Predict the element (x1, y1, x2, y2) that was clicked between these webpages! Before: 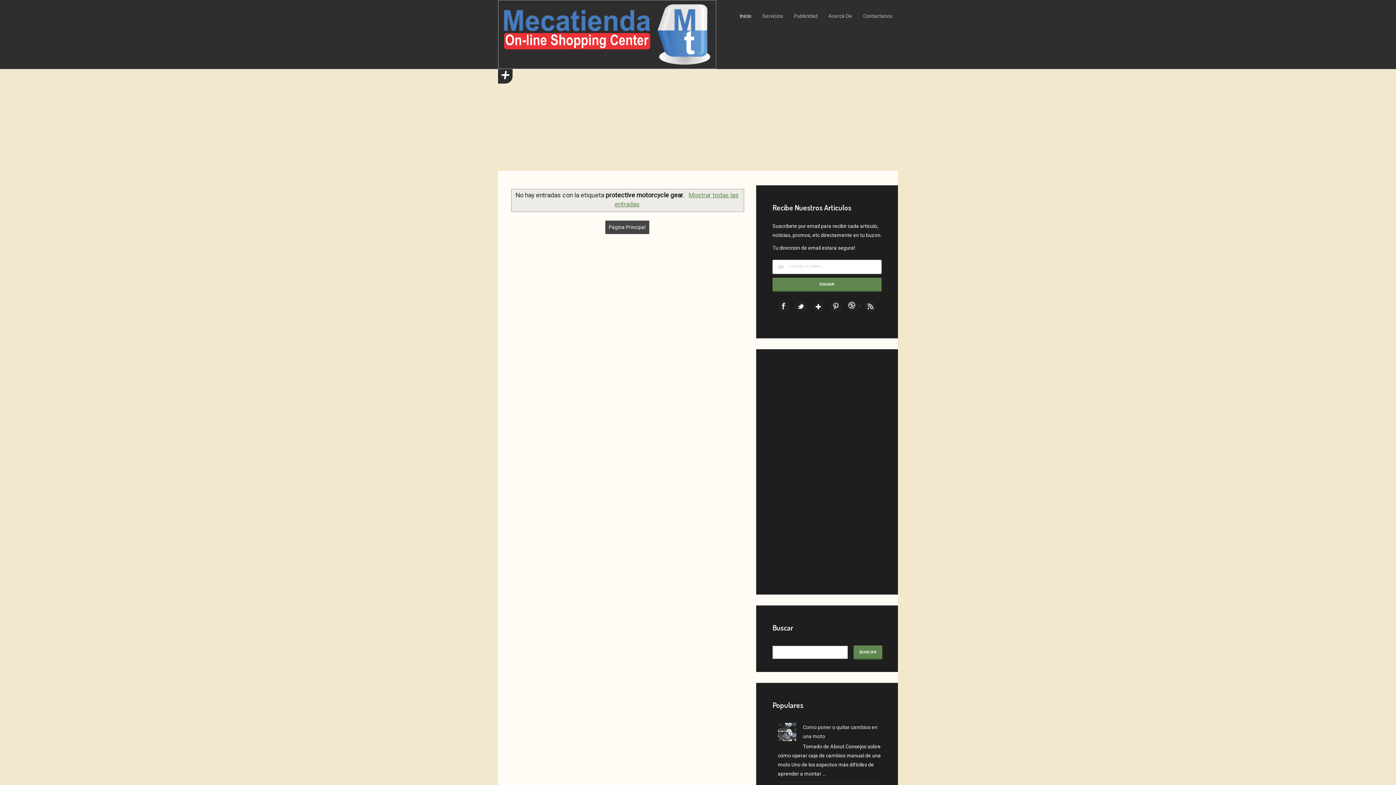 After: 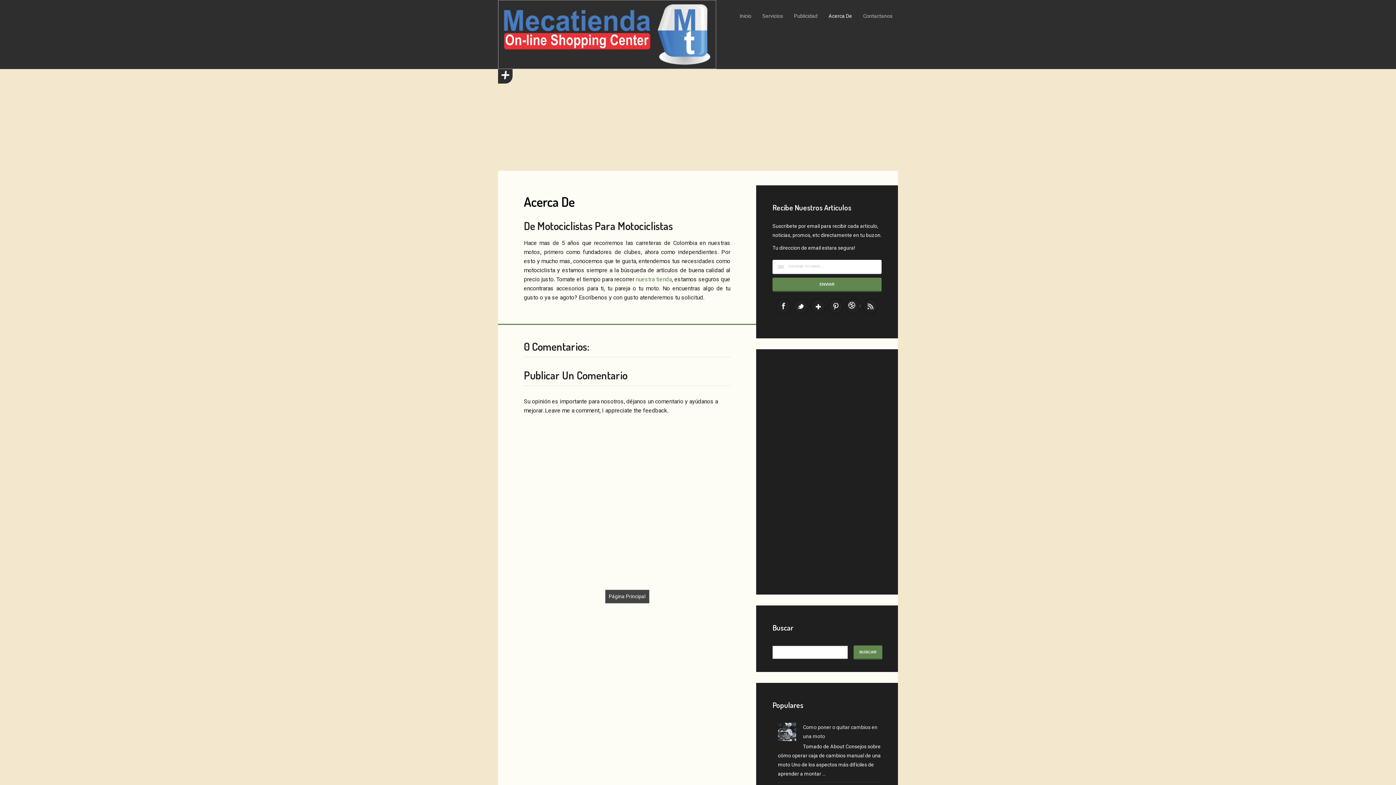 Action: label: Acerca De bbox: (823, 0, 857, 32)